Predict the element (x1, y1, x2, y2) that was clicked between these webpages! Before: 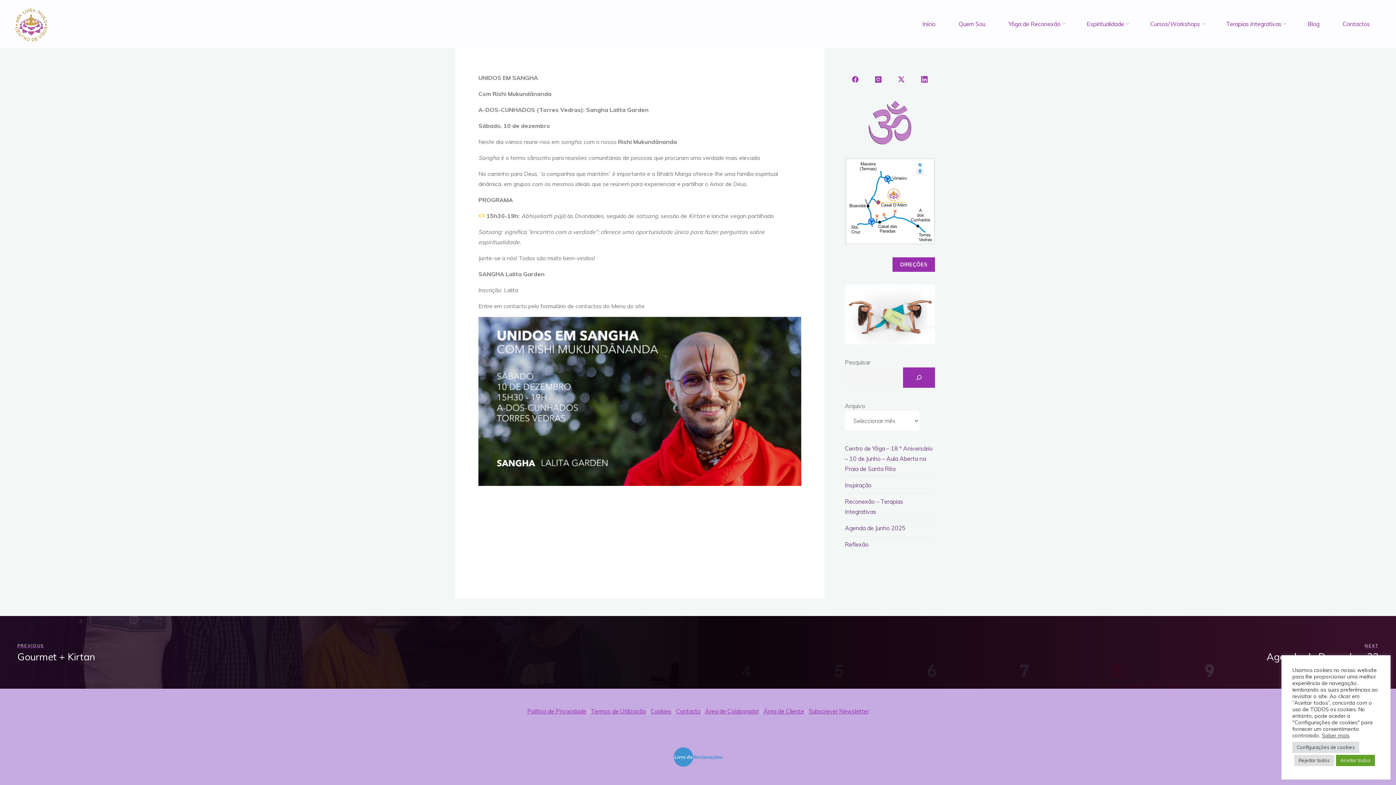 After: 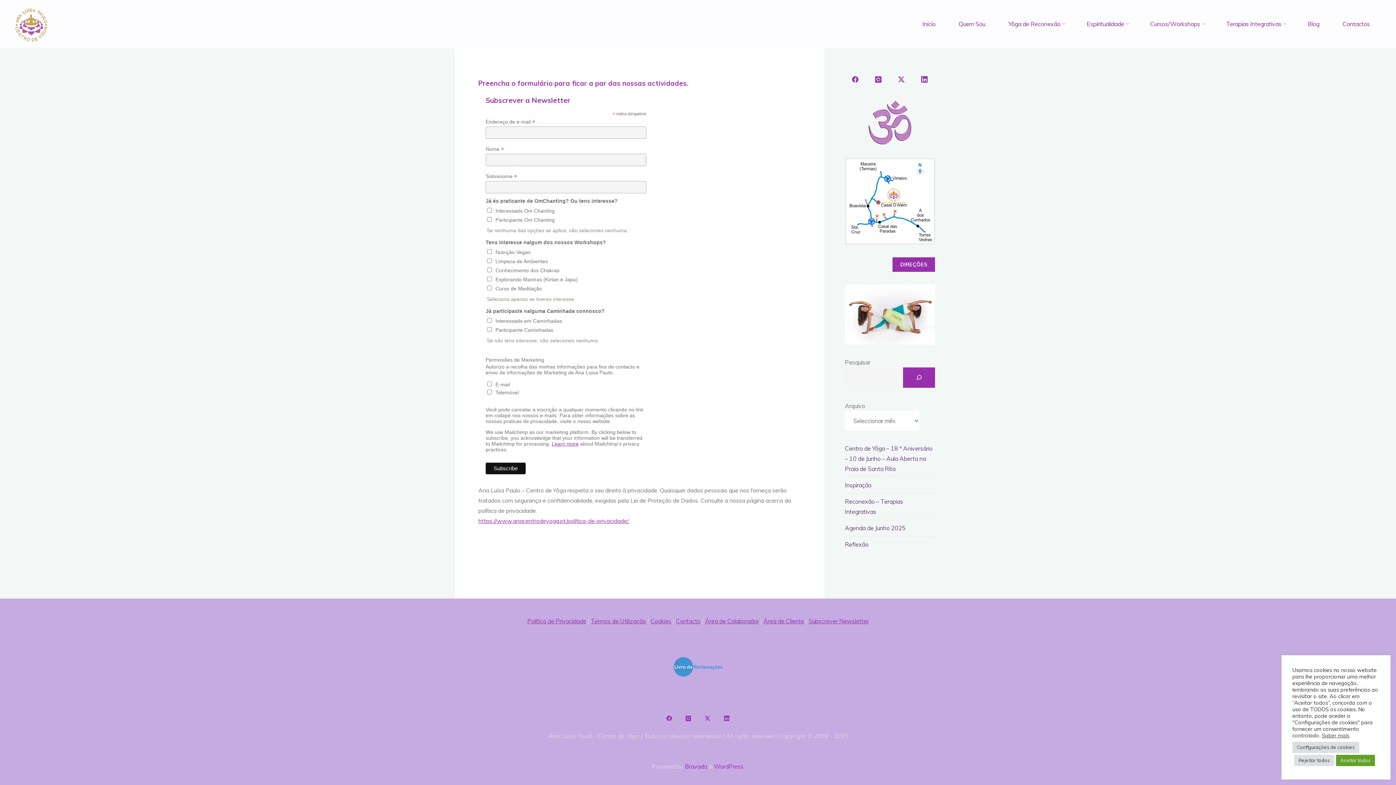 Action: bbox: (808, 708, 868, 715) label: Subscrever Newsletter